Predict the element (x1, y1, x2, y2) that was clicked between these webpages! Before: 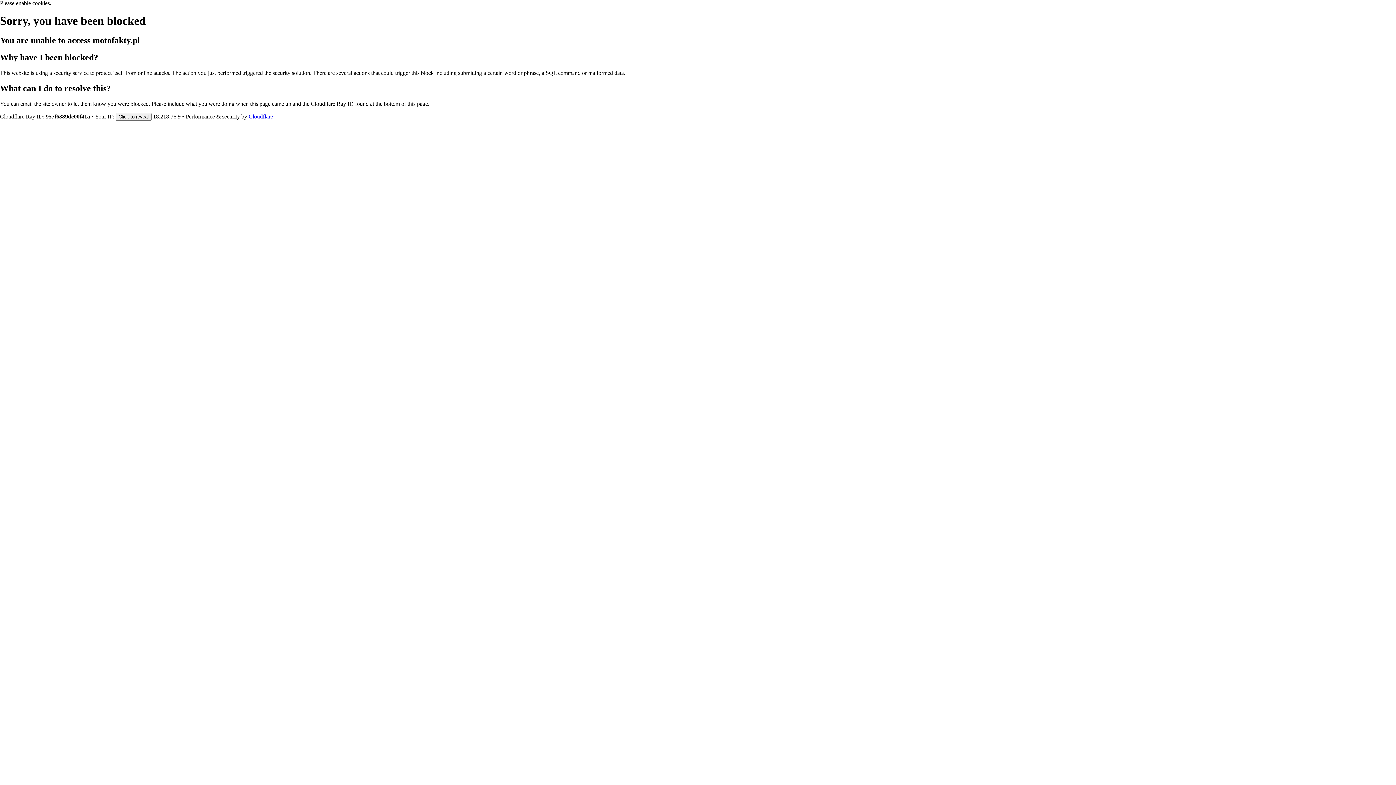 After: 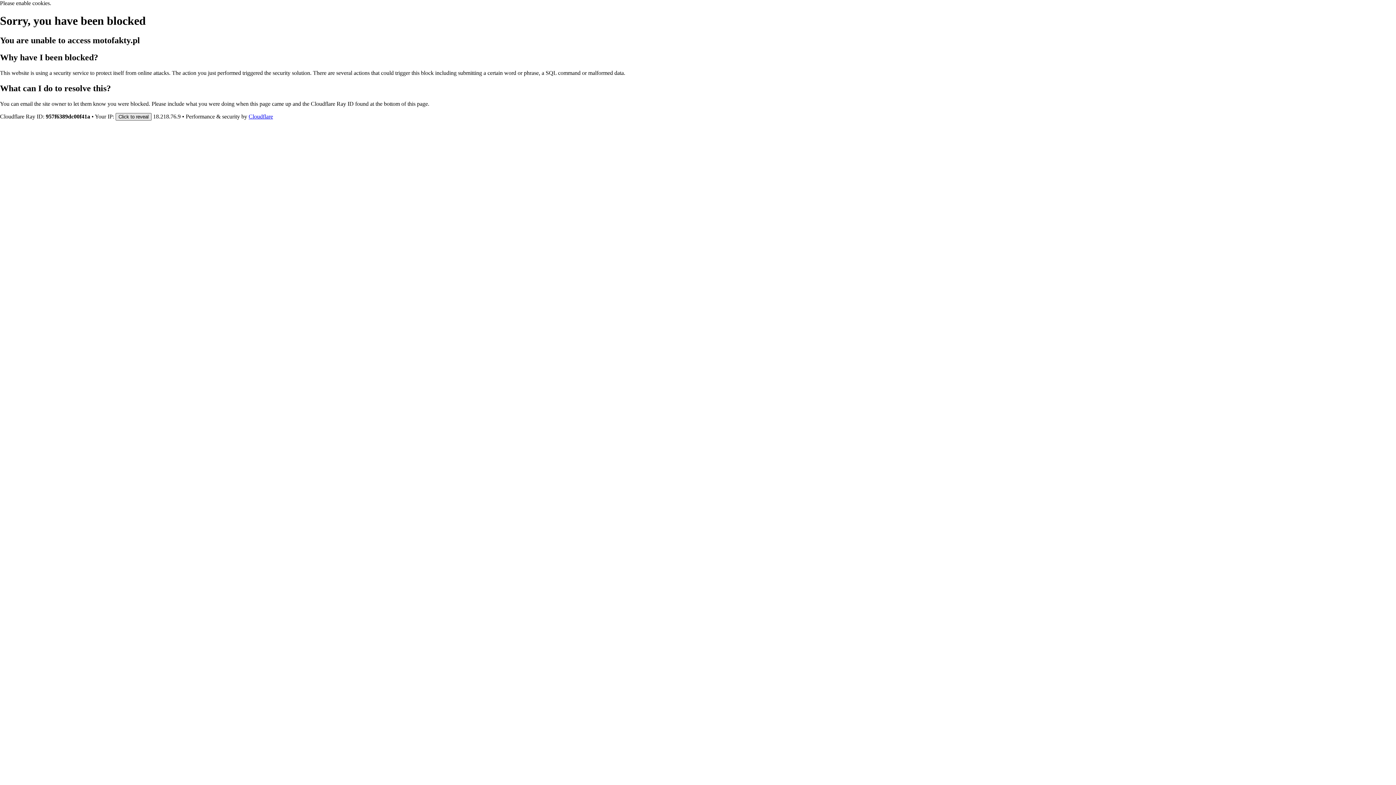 Action: bbox: (115, 112, 151, 120) label: Click to reveal